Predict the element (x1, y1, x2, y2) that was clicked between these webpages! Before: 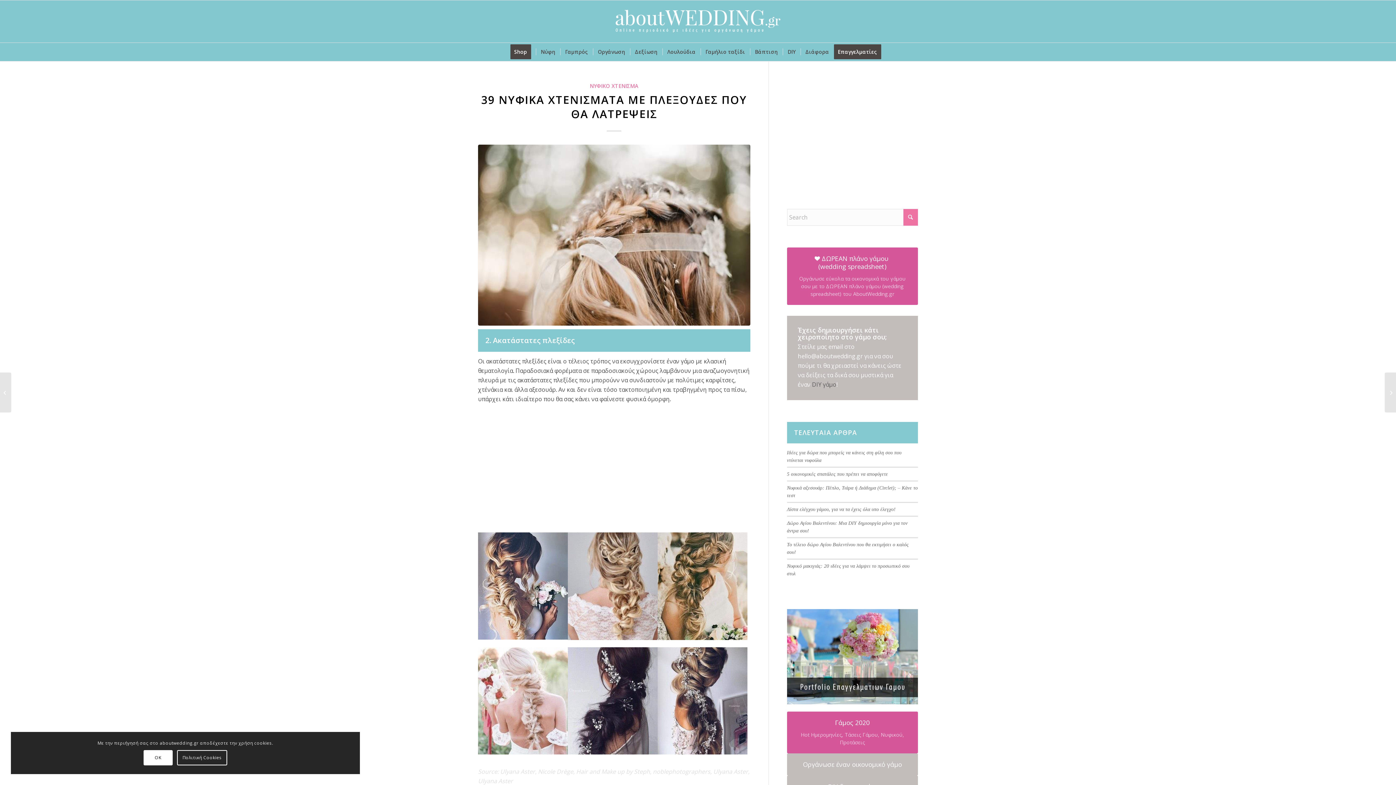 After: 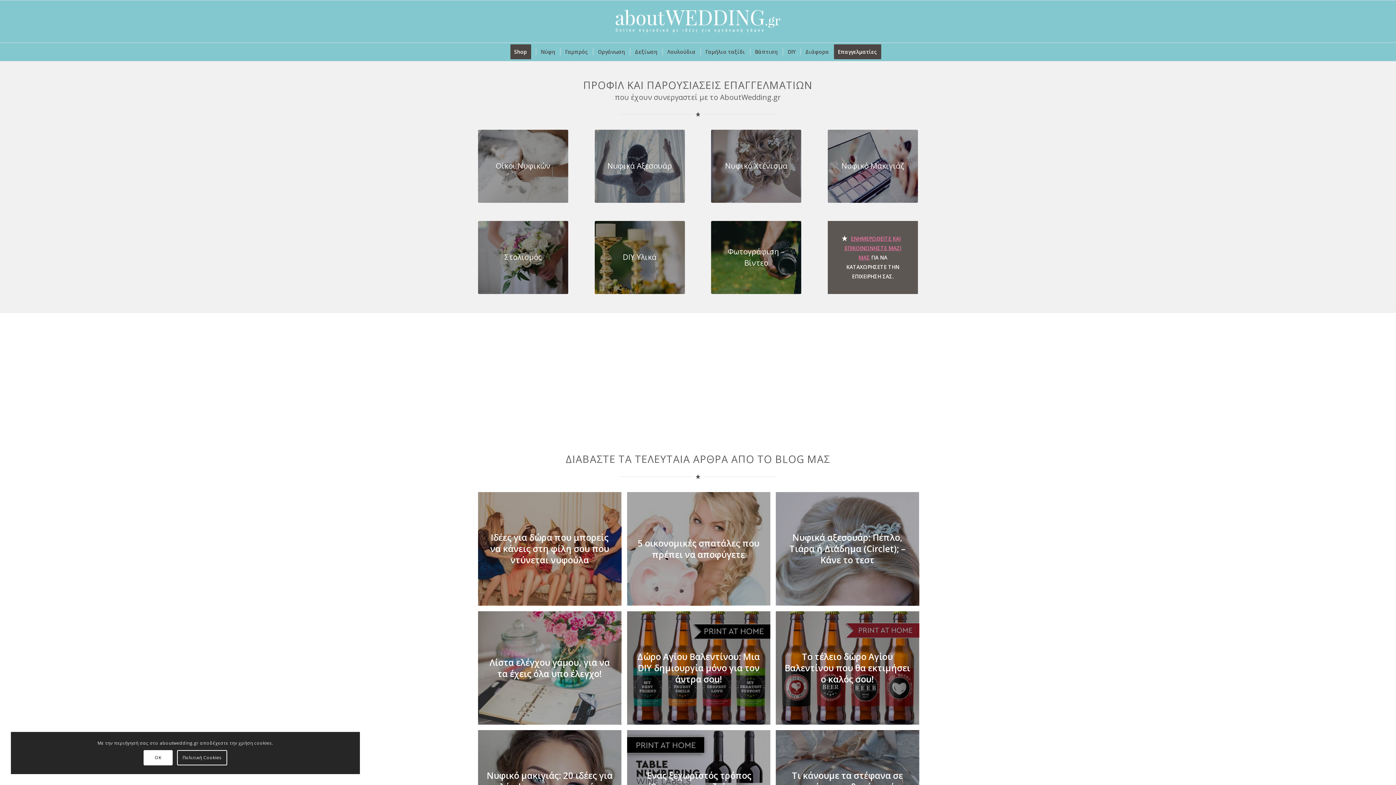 Action: label: logo_aboutwedding_logo_2017_d bbox: (615, 0, 780, 42)